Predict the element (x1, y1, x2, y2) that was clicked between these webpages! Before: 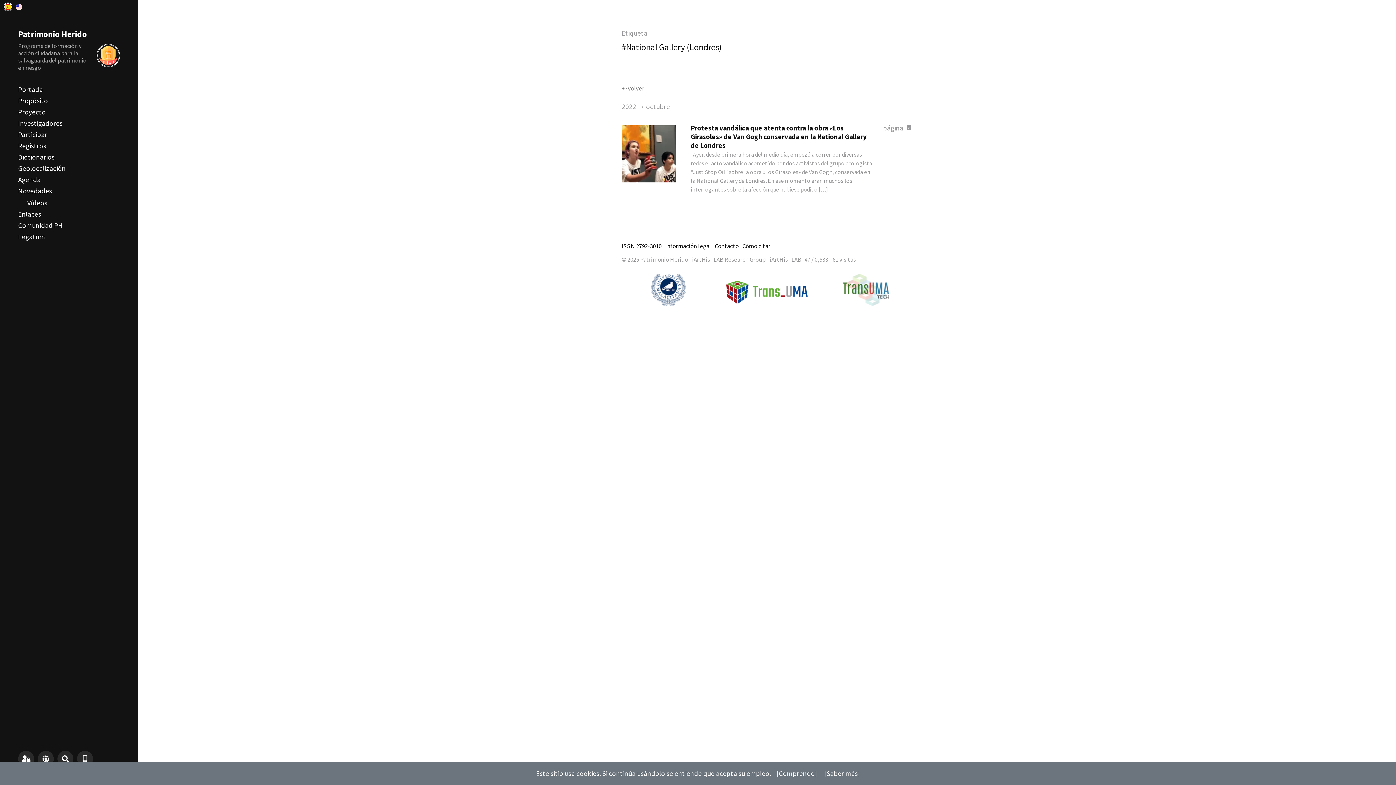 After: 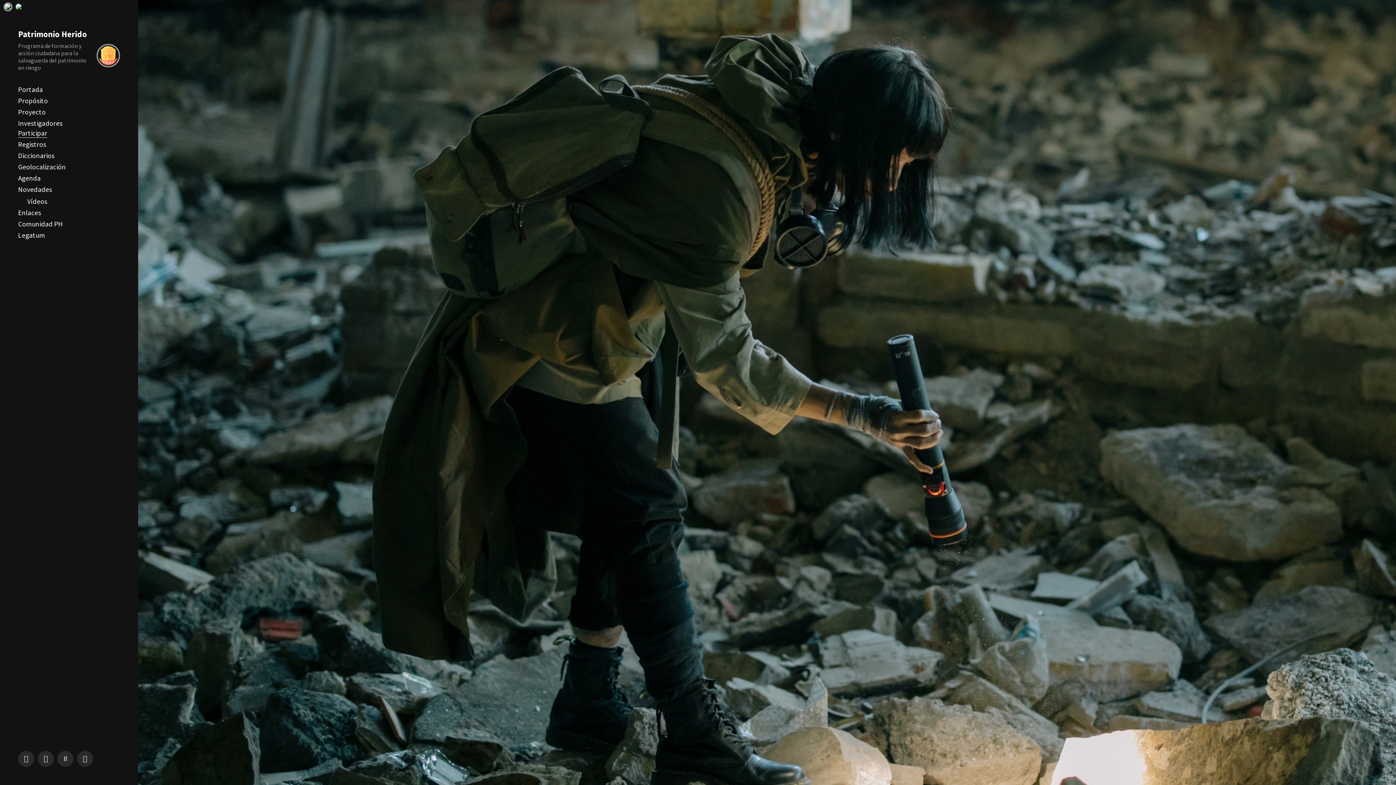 Action: label: Participar bbox: (18, 130, 47, 139)